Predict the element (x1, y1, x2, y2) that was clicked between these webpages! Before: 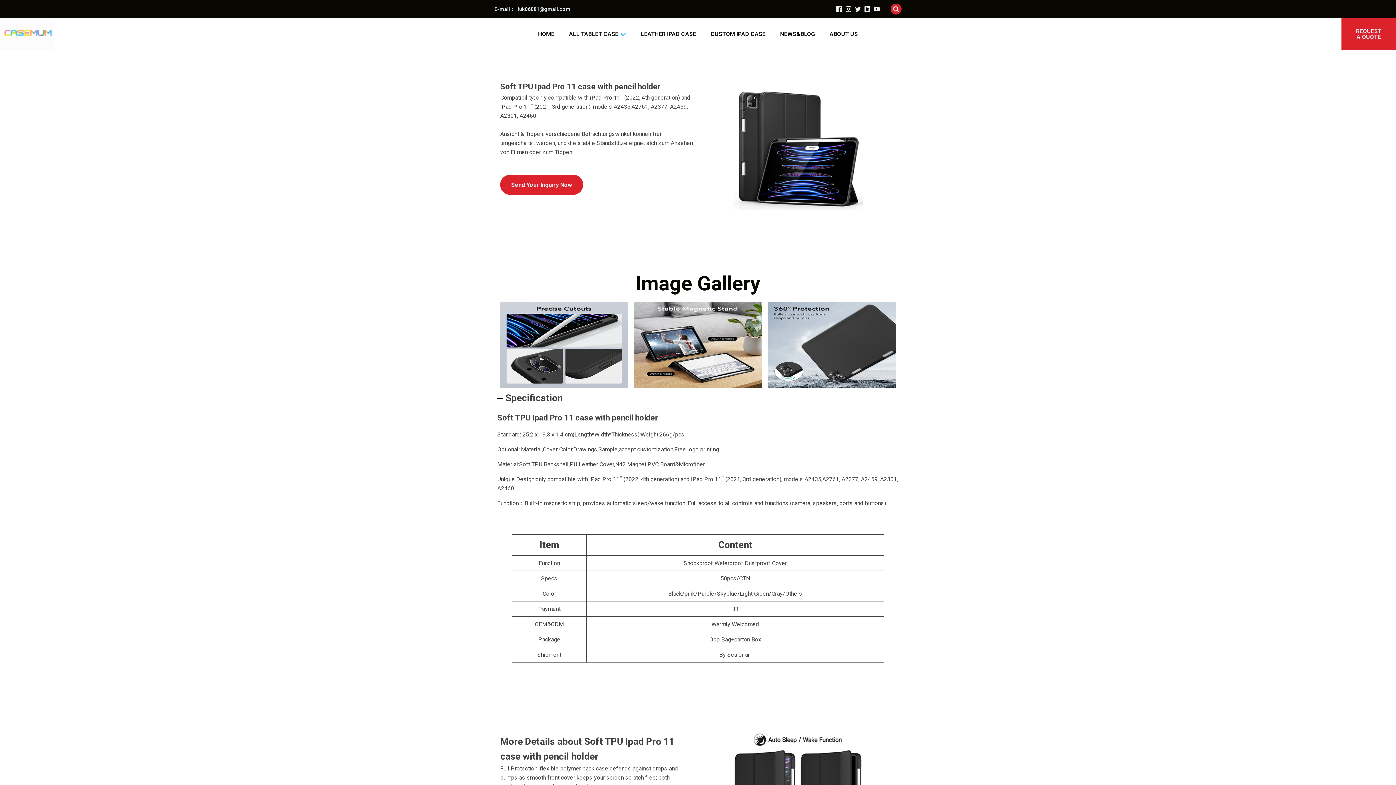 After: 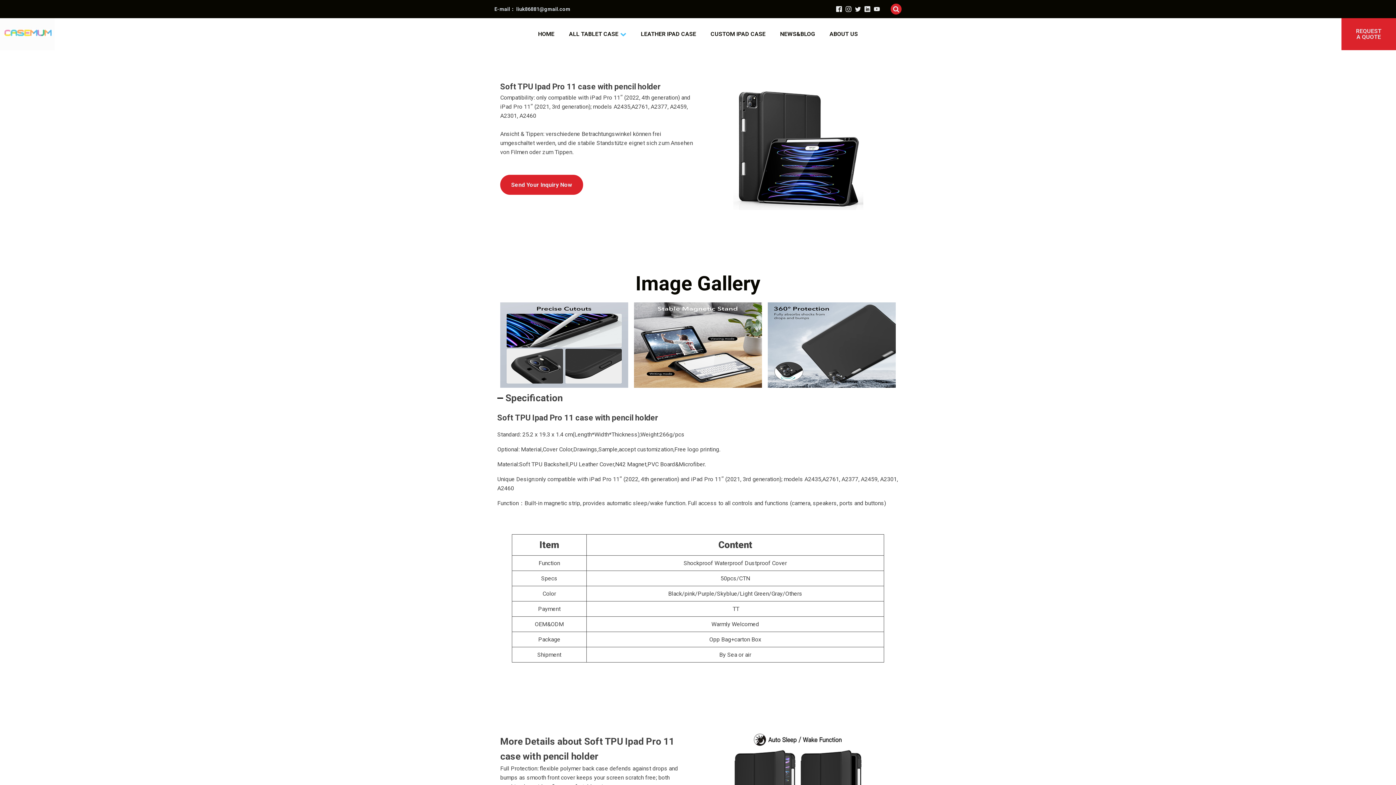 Action: bbox: (845, 6, 851, 12)